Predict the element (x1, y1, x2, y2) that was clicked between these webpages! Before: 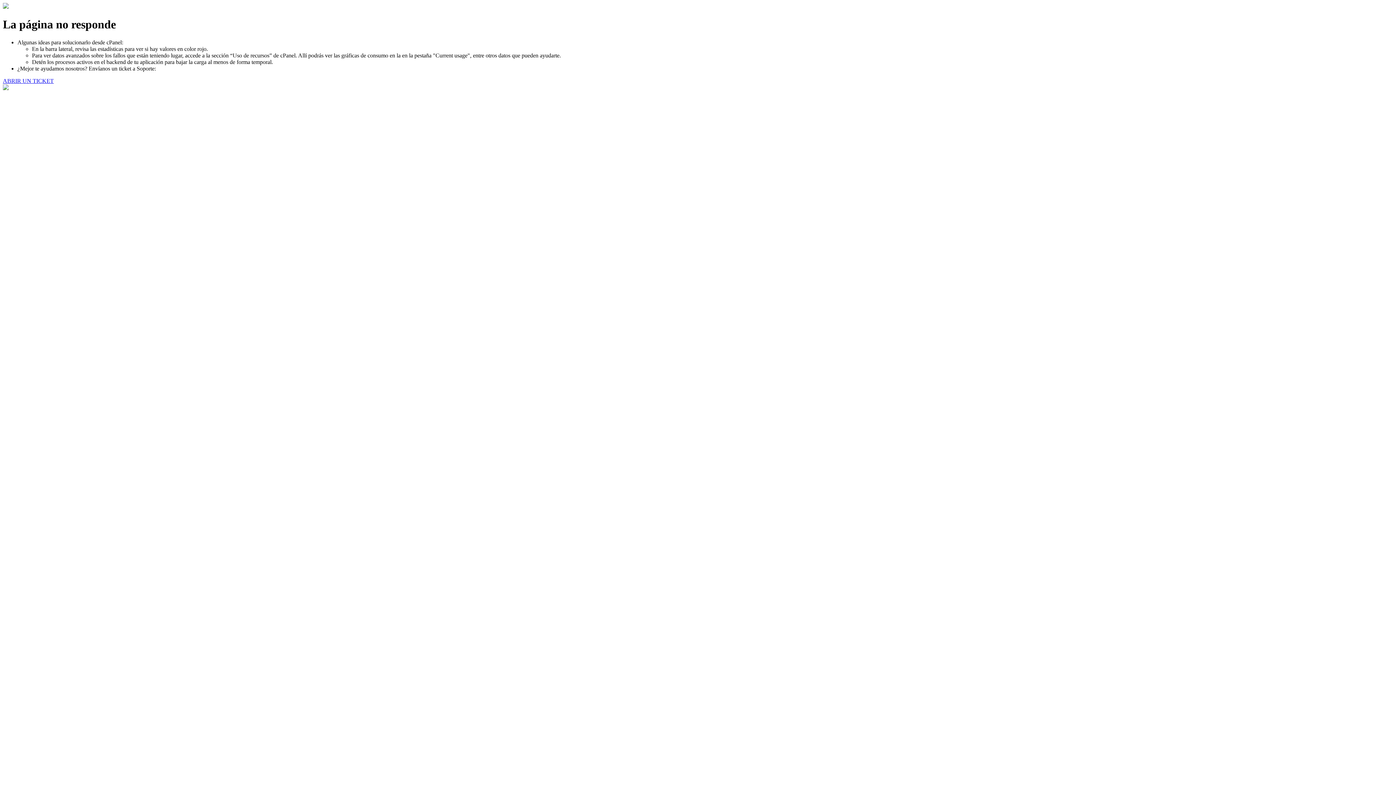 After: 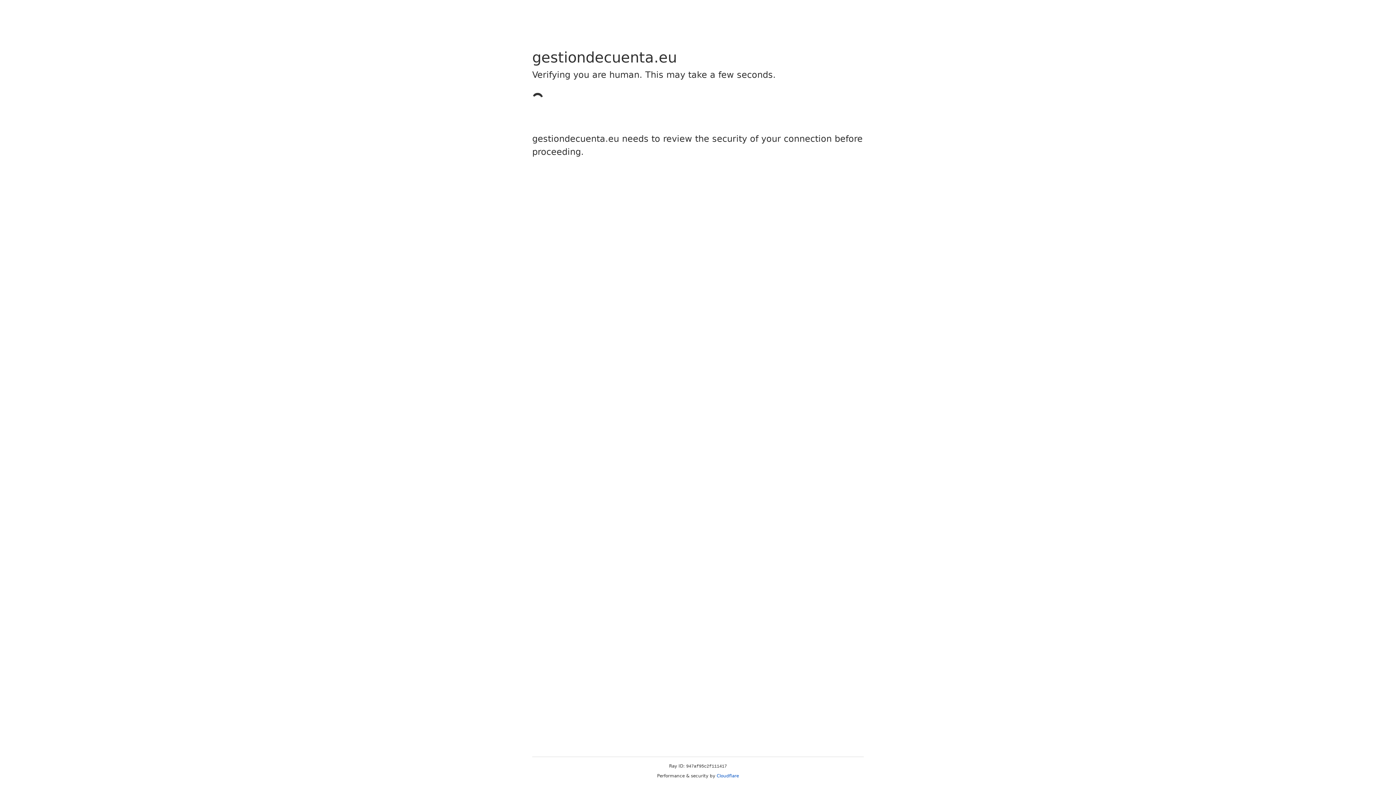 Action: bbox: (2, 77, 53, 83) label: ABRIR UN TICKET